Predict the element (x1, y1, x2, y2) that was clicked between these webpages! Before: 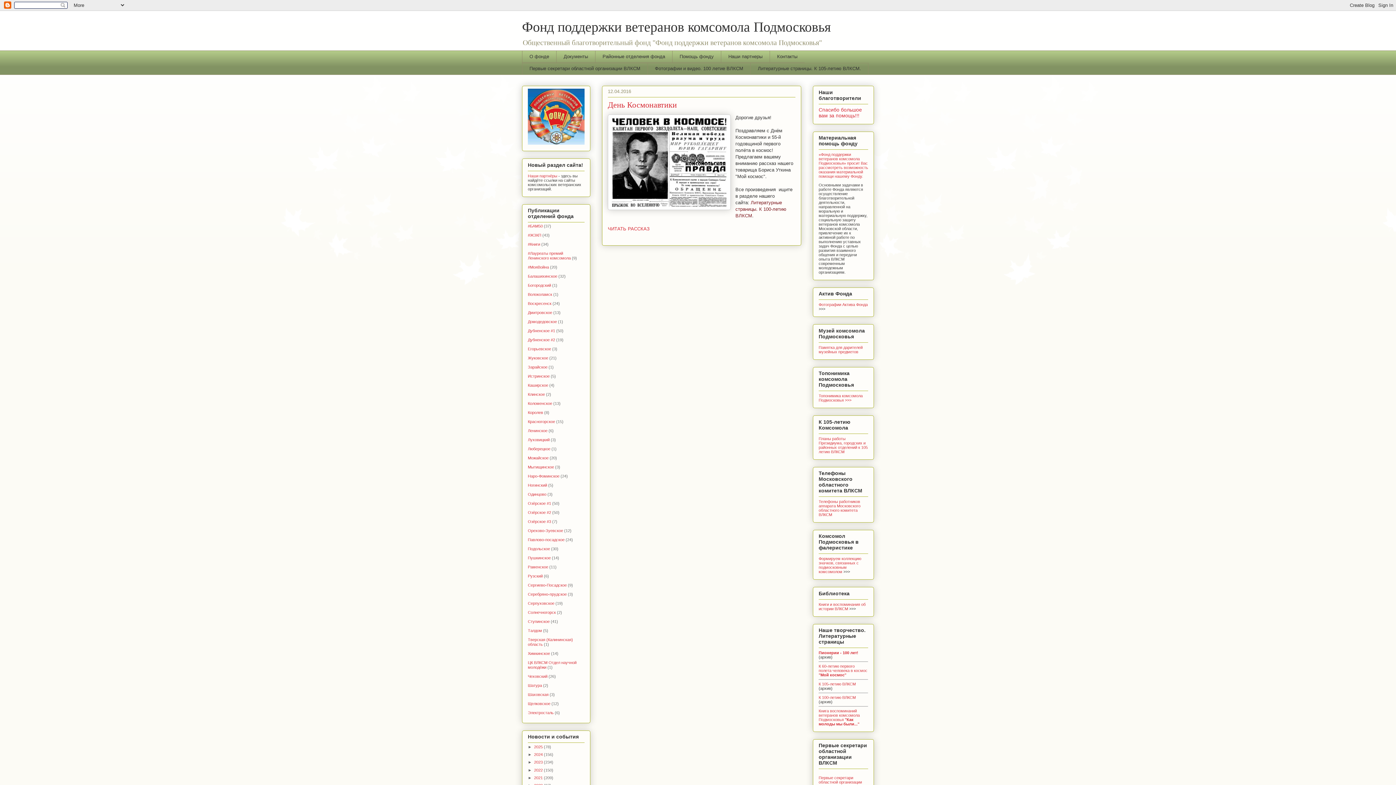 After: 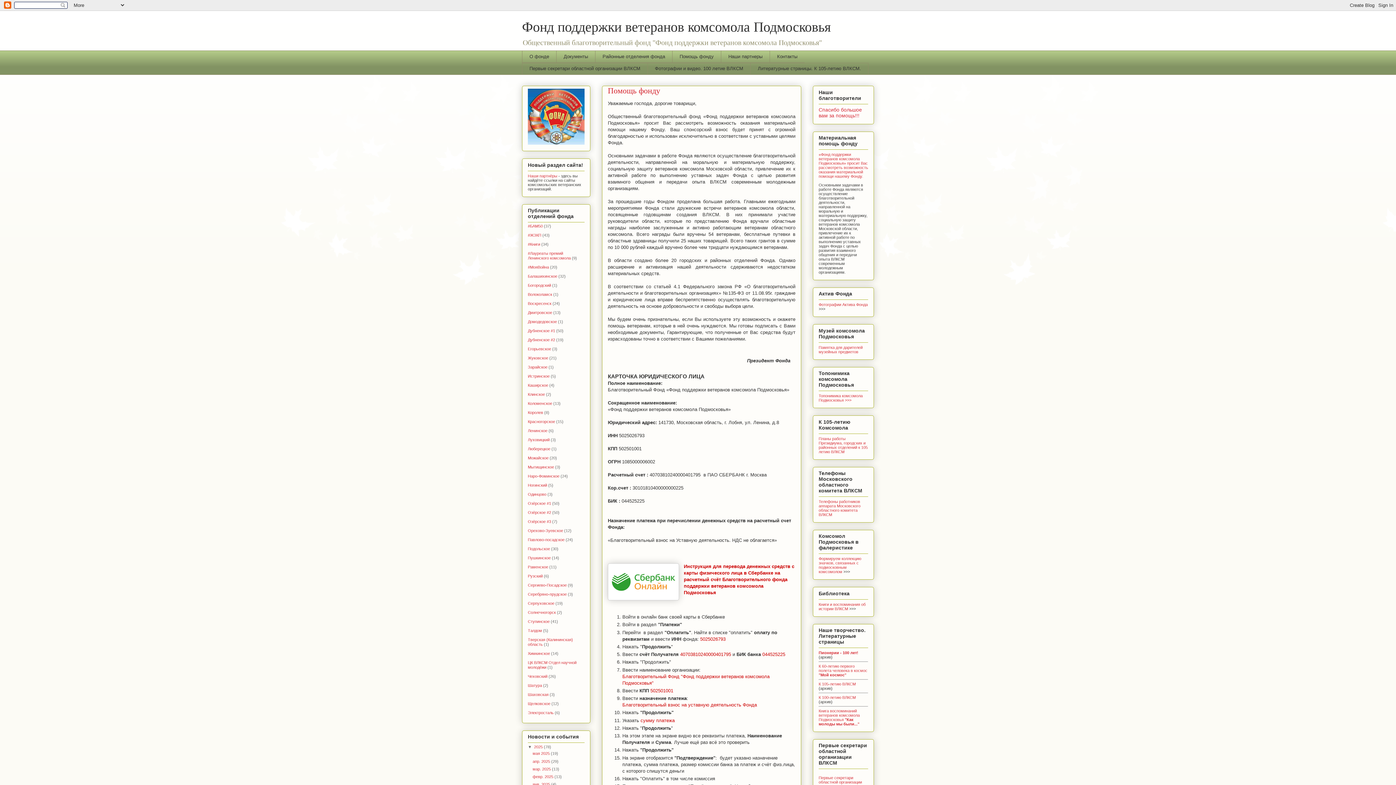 Action: label: Помощь фонду bbox: (672, 50, 721, 62)